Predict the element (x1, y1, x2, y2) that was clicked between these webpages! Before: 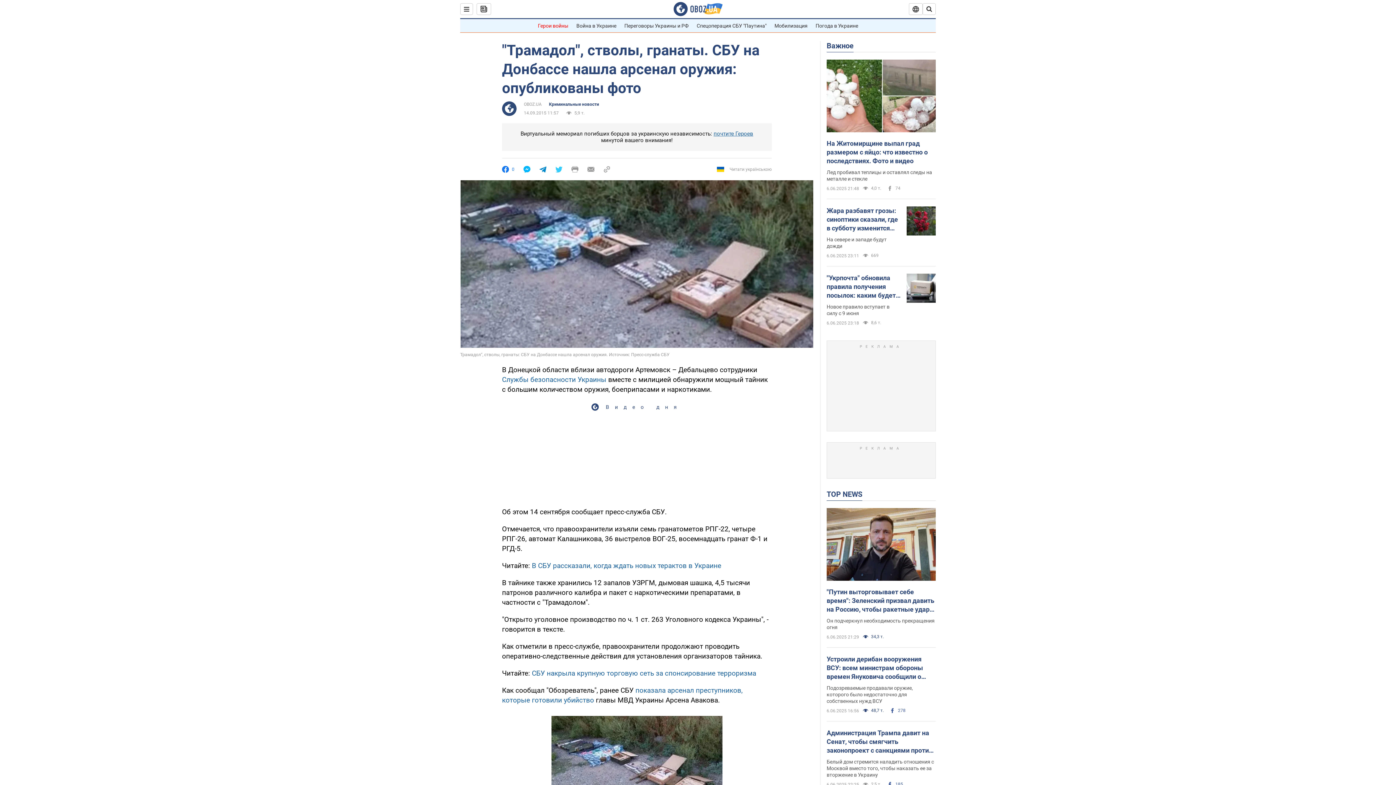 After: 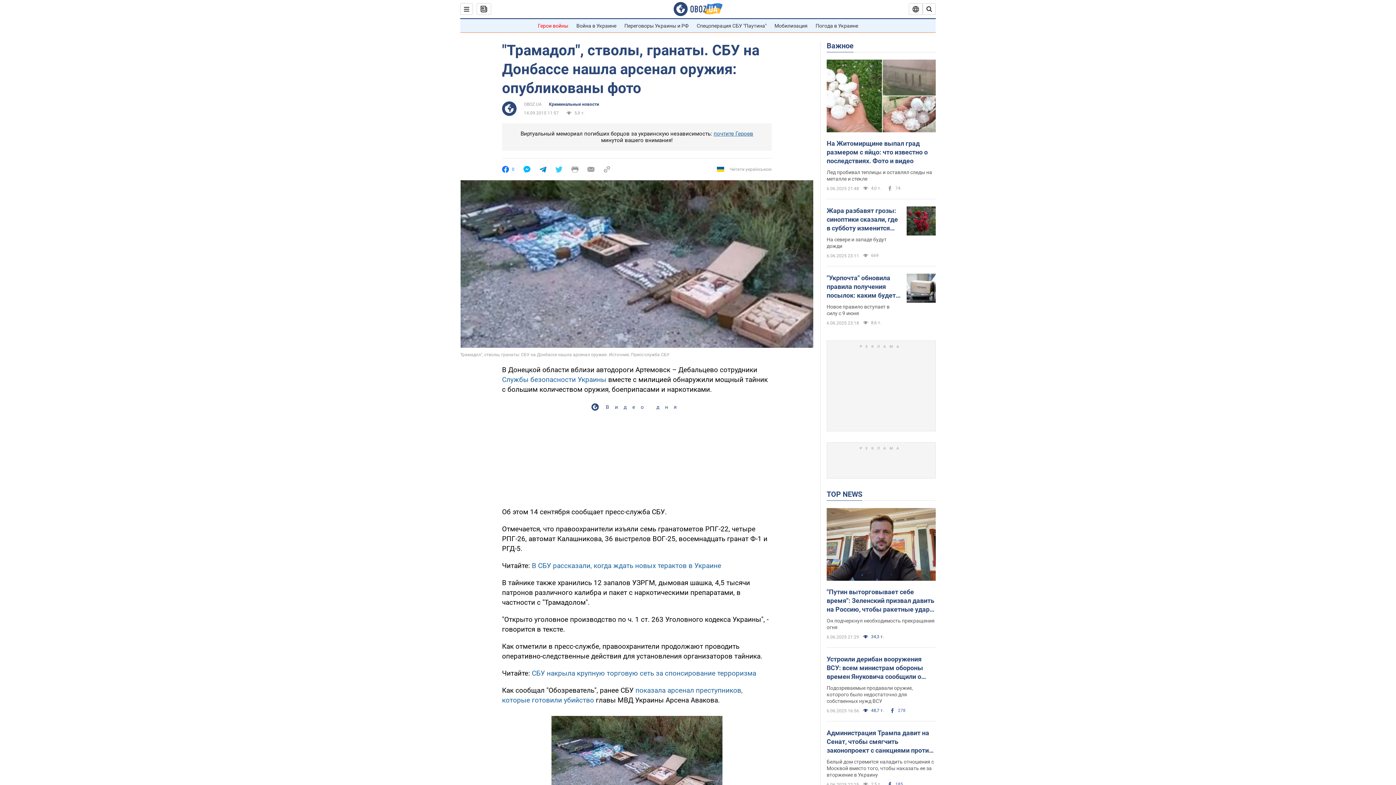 Action: label: Службы безопасности Украины bbox: (502, 375, 606, 383)